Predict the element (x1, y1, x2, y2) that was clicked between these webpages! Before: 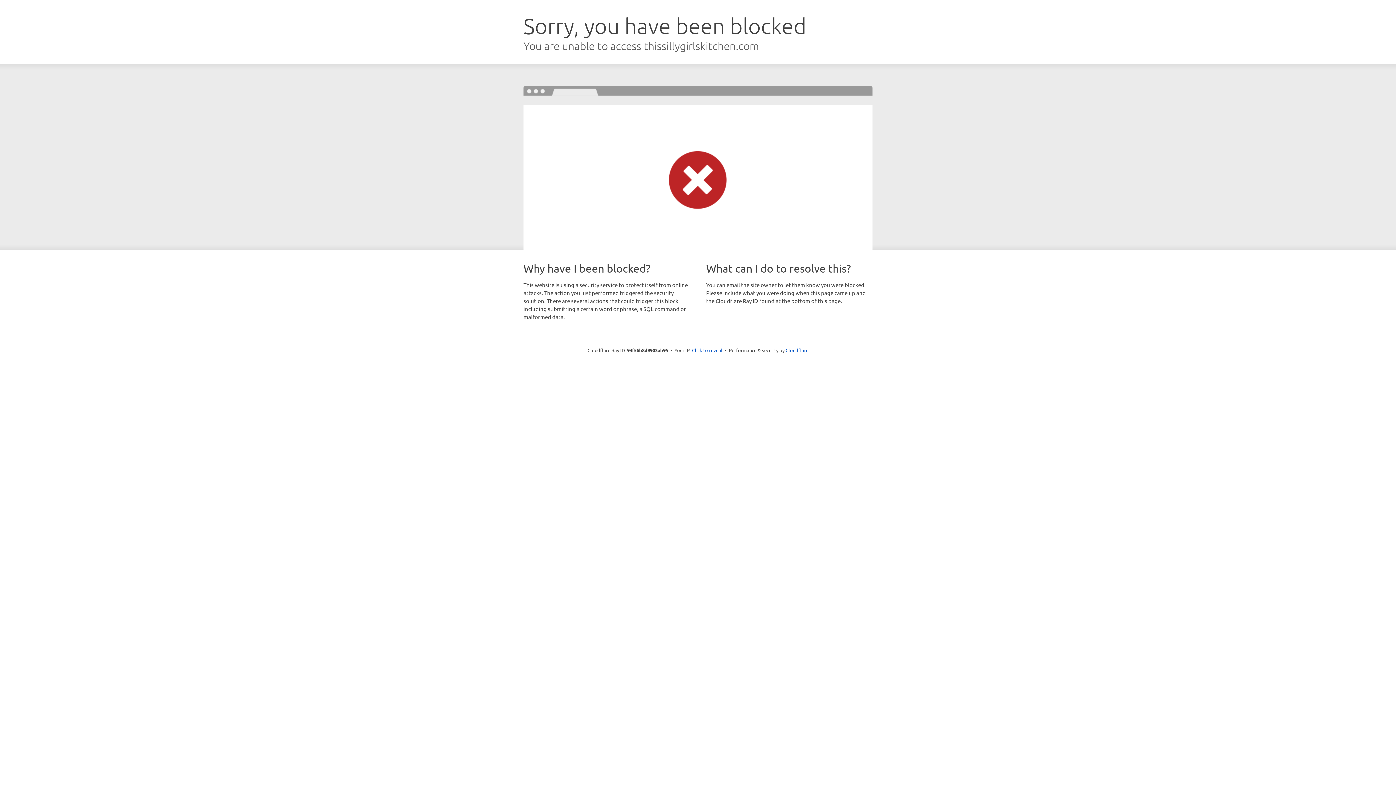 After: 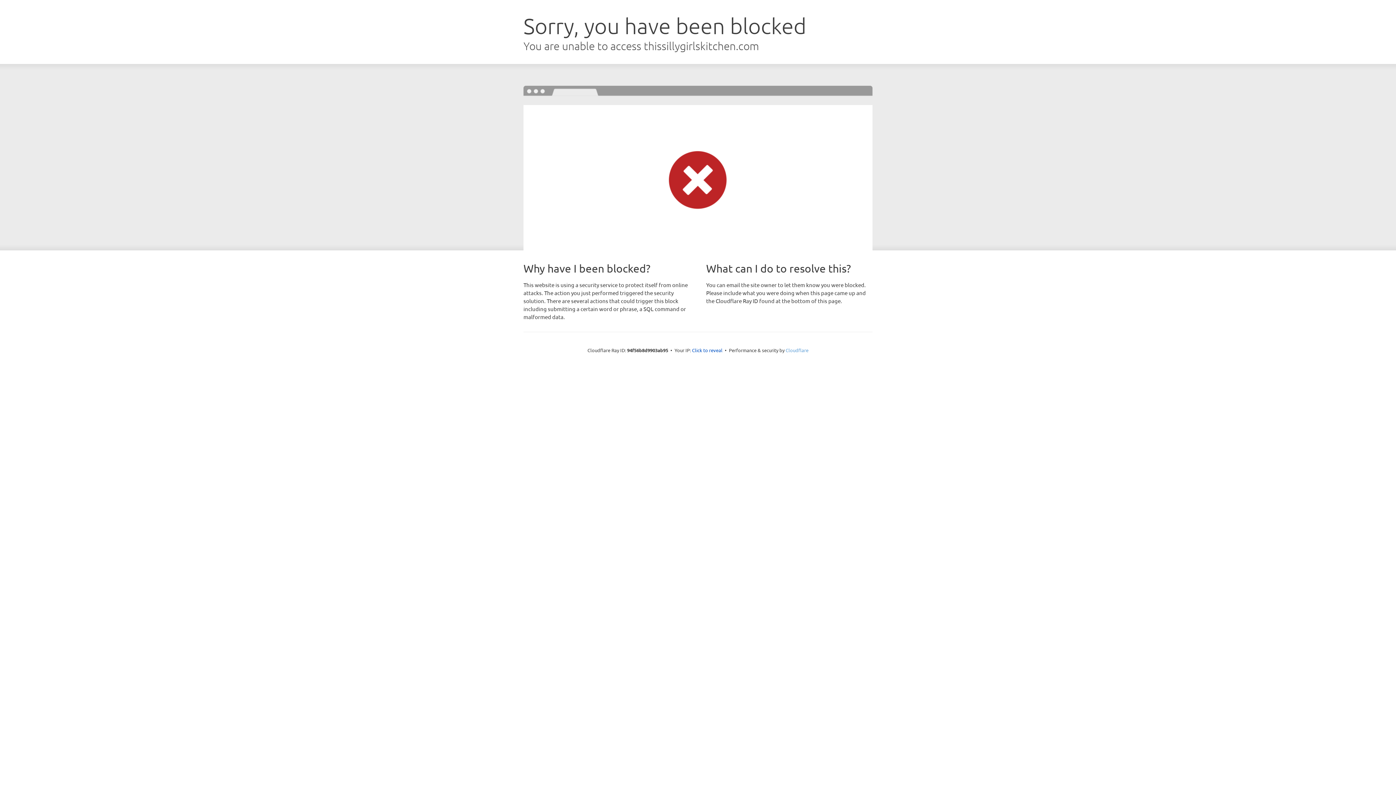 Action: bbox: (785, 347, 808, 353) label: Cloudflare